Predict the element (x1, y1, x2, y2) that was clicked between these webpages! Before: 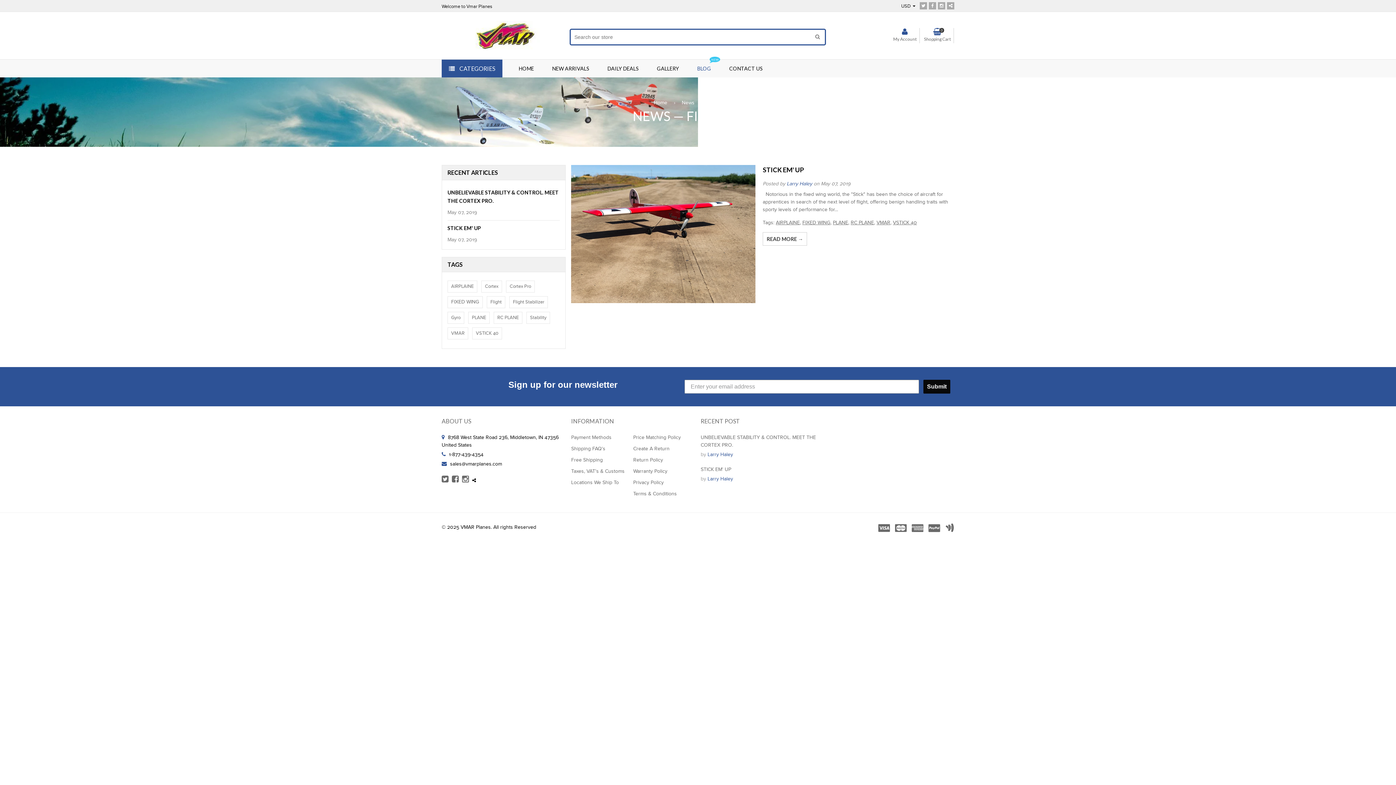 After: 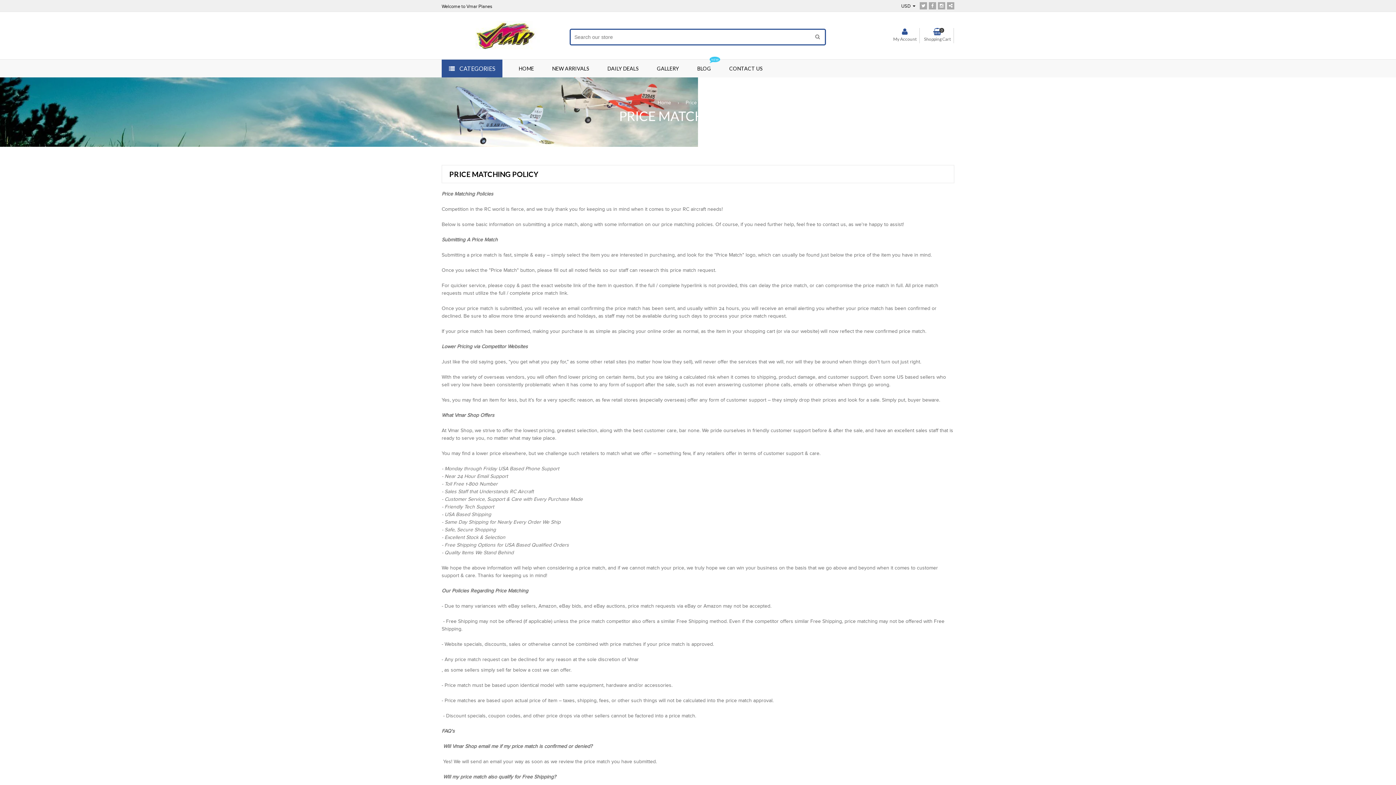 Action: bbox: (633, 434, 681, 440) label: Price Matching Policy